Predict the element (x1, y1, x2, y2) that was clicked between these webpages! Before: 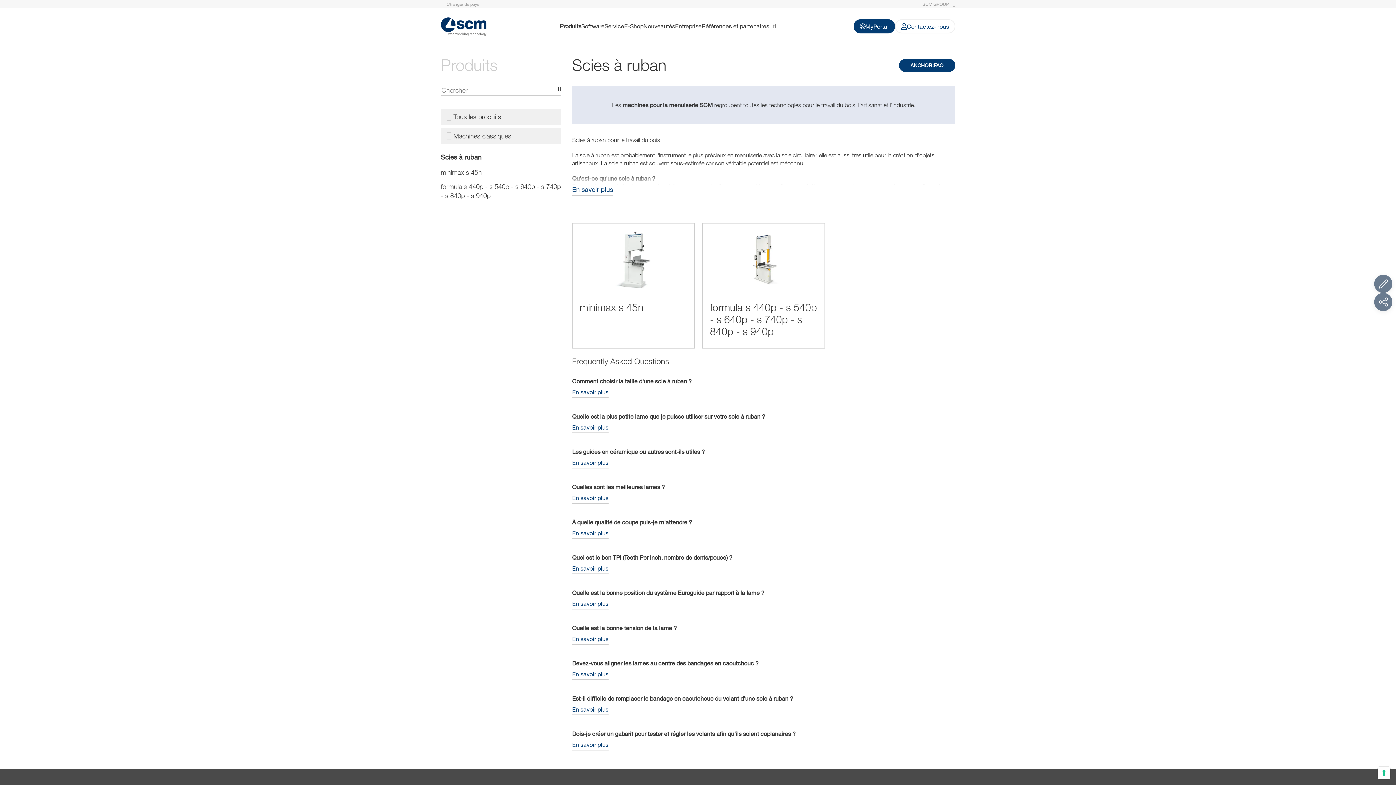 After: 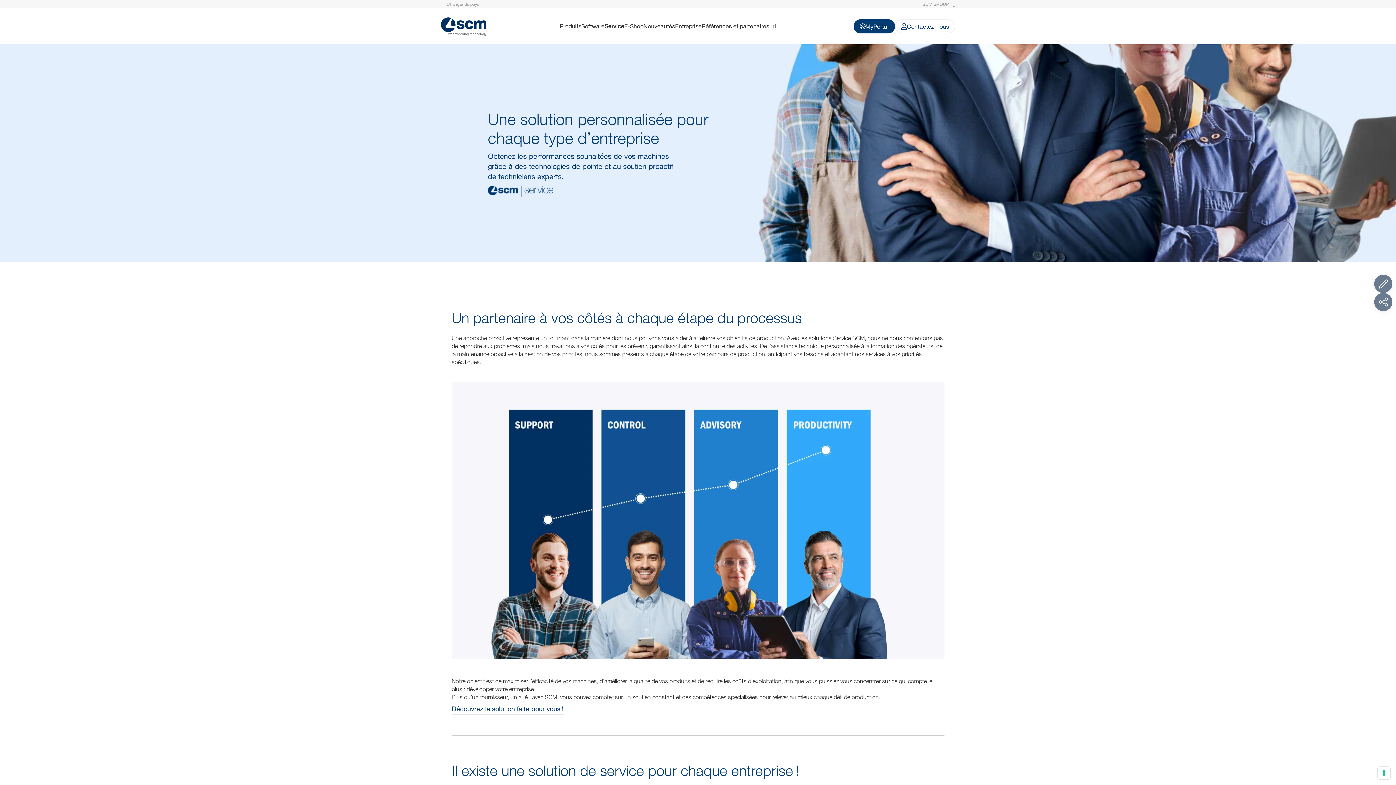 Action: bbox: (604, 8, 624, 44) label: Service